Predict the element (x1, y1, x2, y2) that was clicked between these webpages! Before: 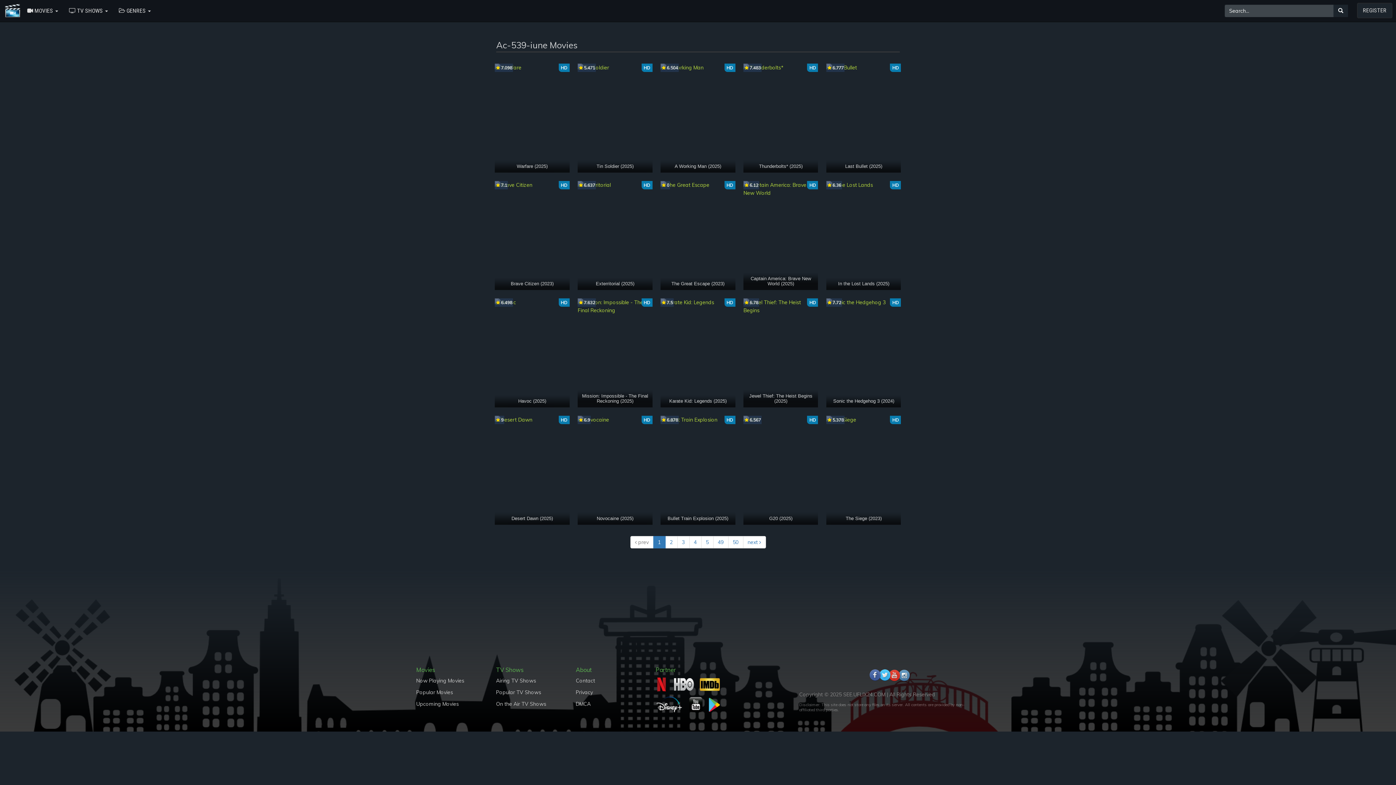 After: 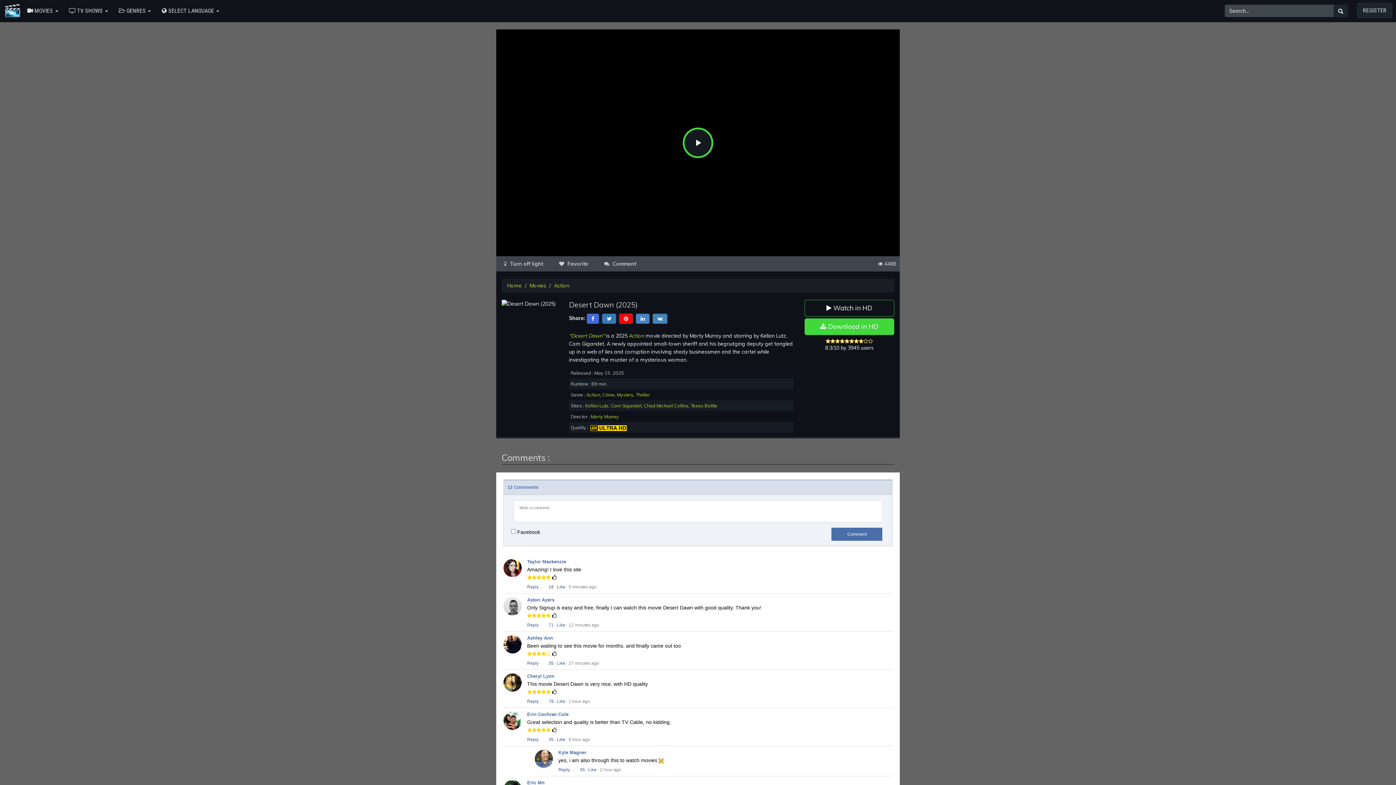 Action: label: HD
 9
Desert Dawn (2025) bbox: (495, 415, 569, 524)